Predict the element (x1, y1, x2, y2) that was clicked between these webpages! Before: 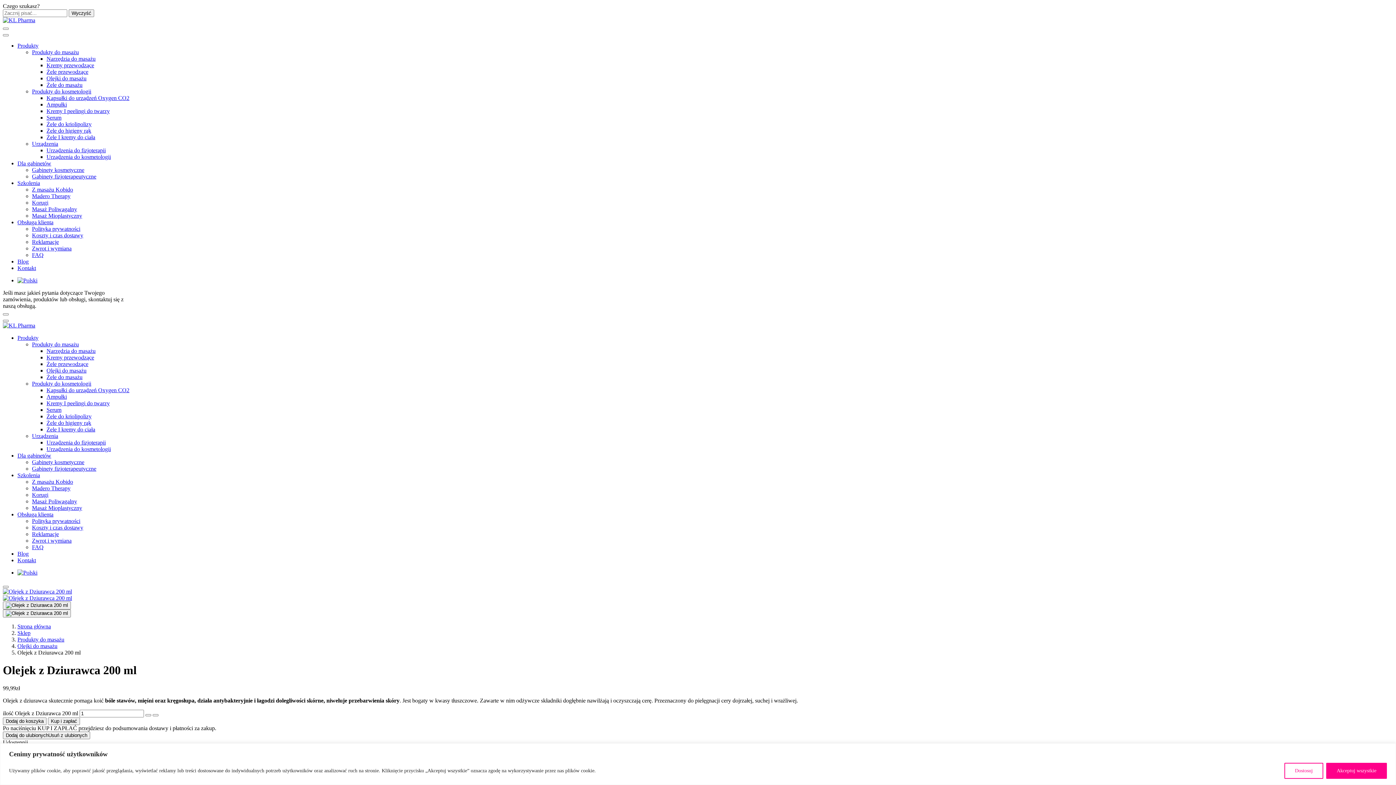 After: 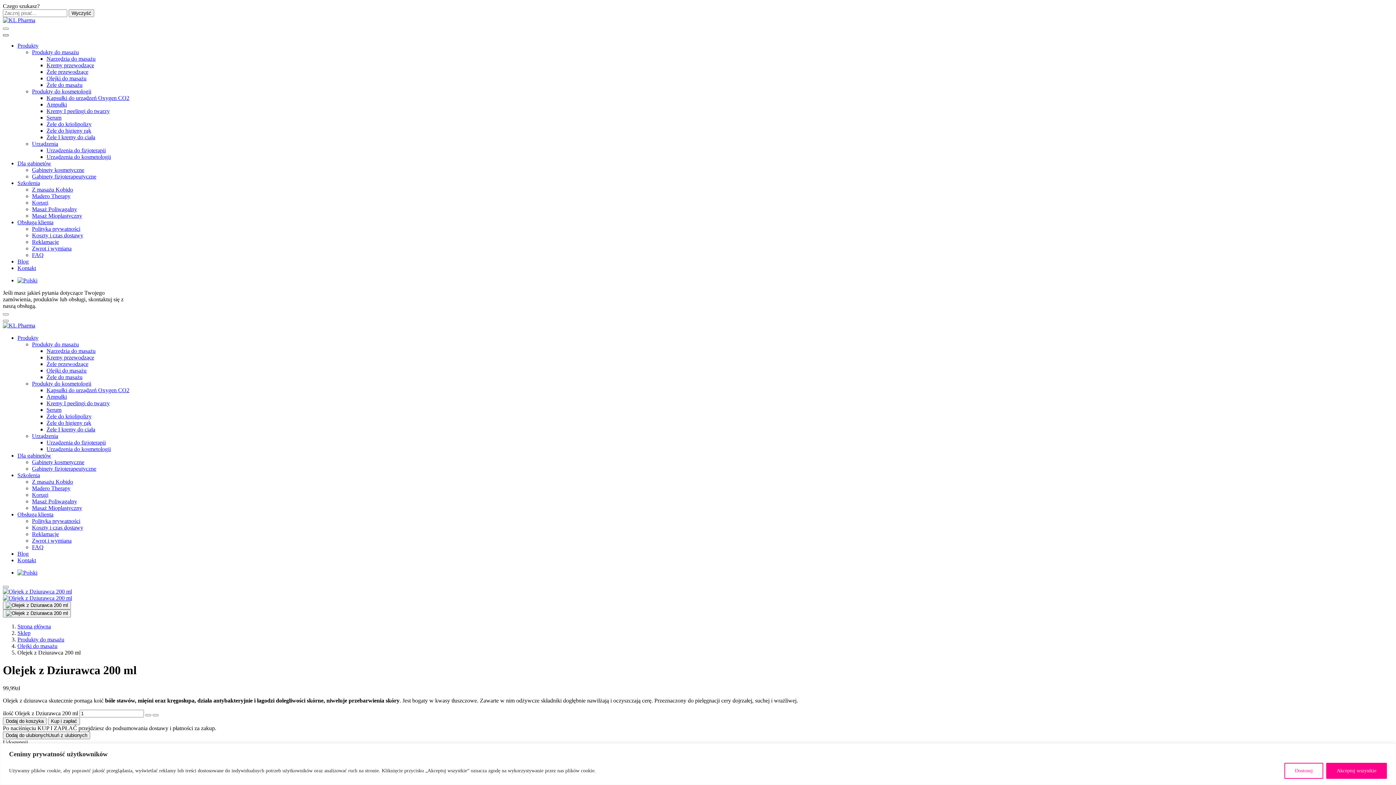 Action: bbox: (2, 34, 8, 36)